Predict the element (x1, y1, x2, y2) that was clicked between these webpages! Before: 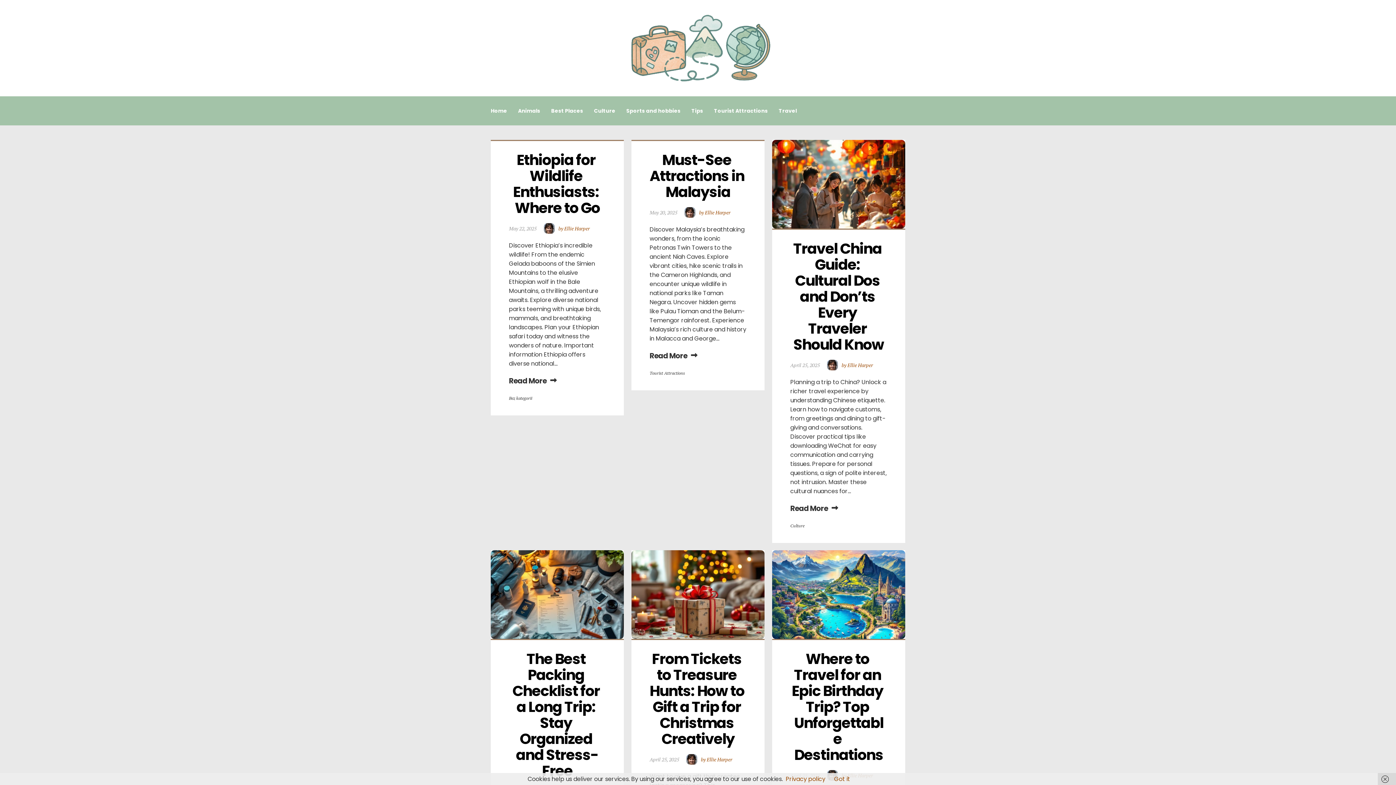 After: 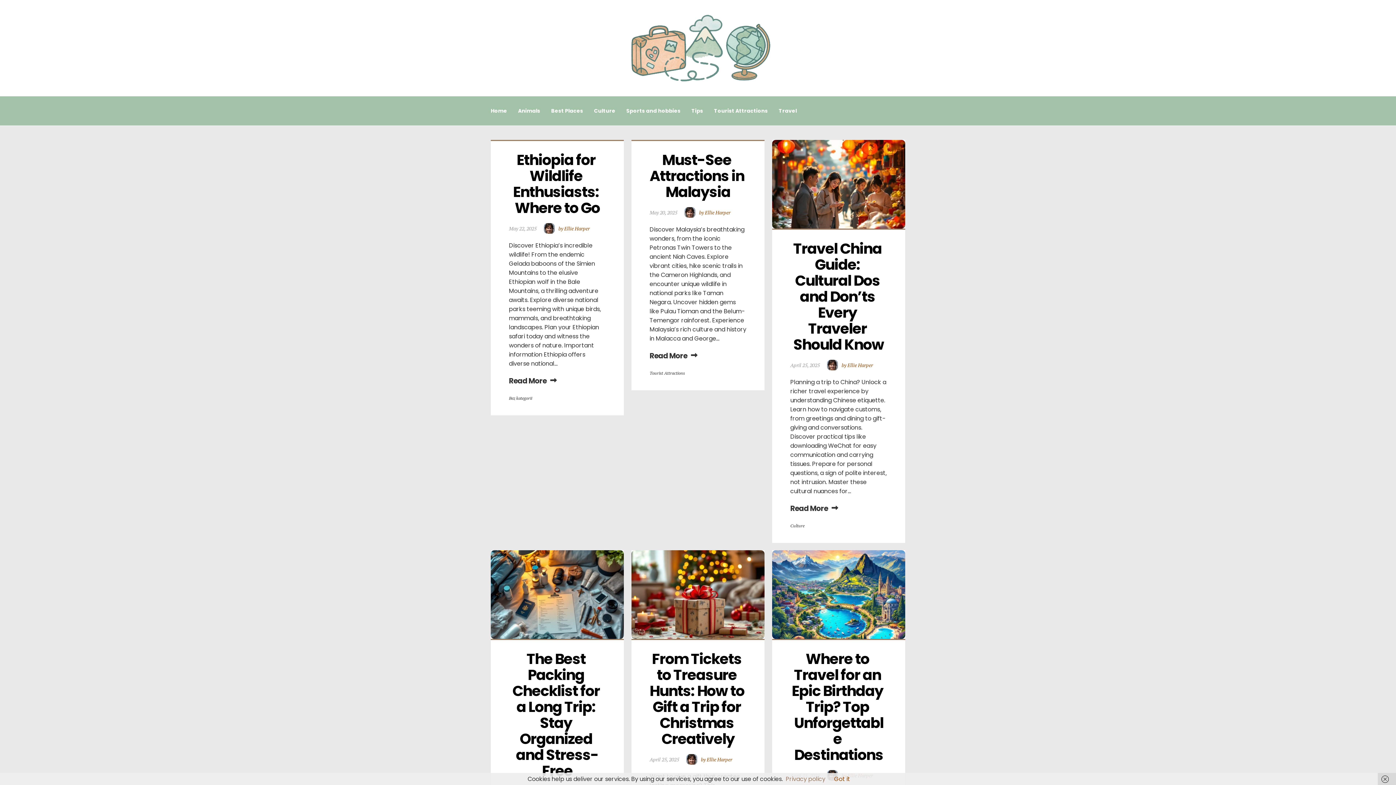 Action: bbox: (786, 775, 825, 783) label: Privacy policy